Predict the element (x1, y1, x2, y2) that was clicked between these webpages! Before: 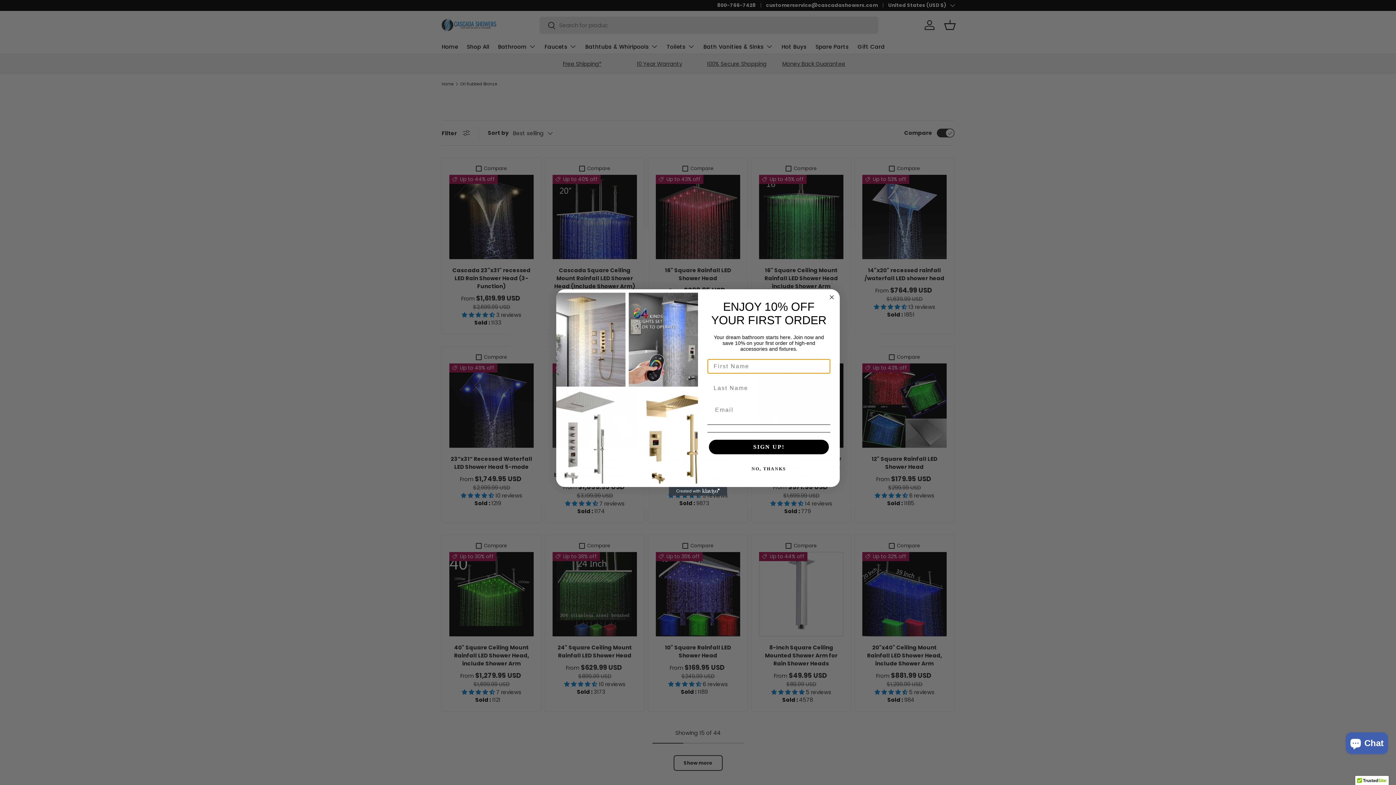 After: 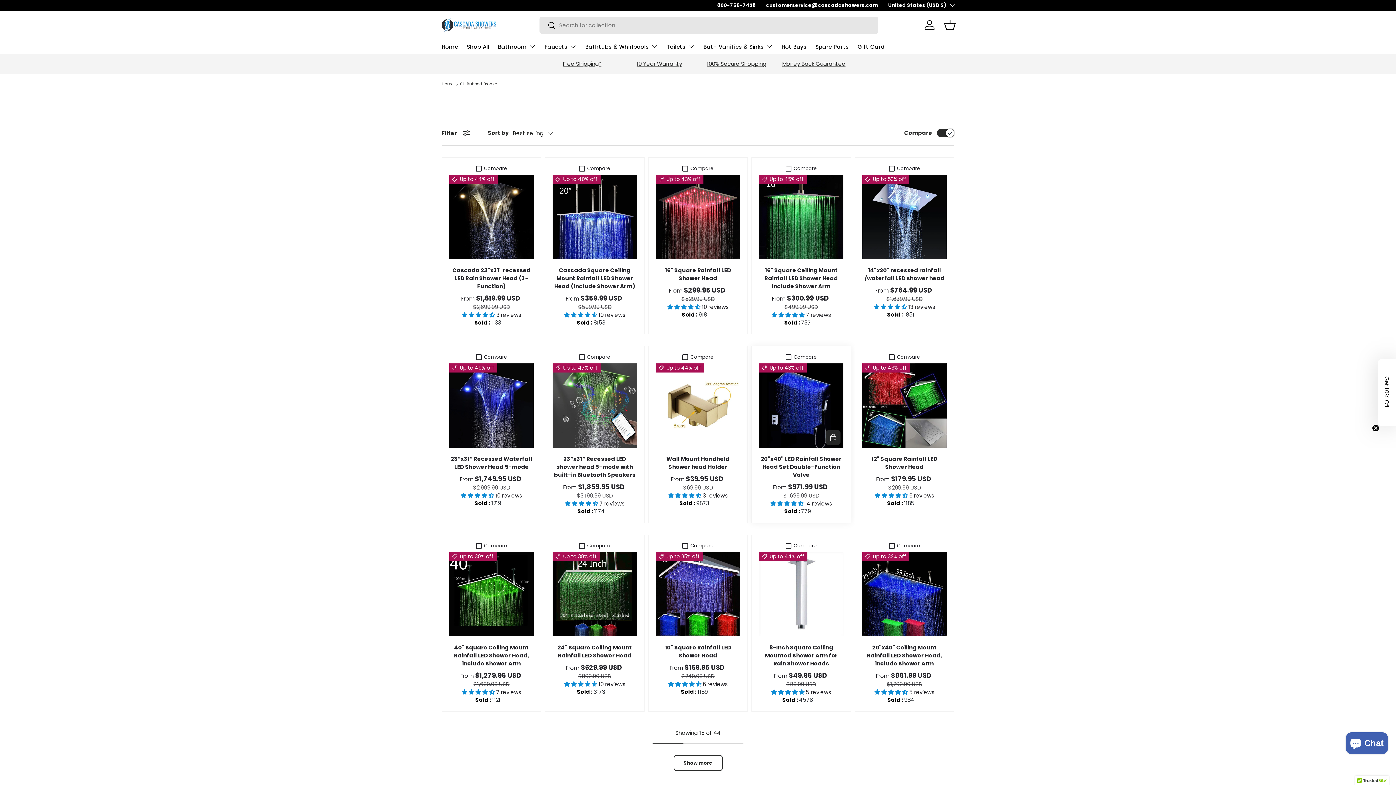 Action: bbox: (707, 461, 830, 476) label: NO, THANKS